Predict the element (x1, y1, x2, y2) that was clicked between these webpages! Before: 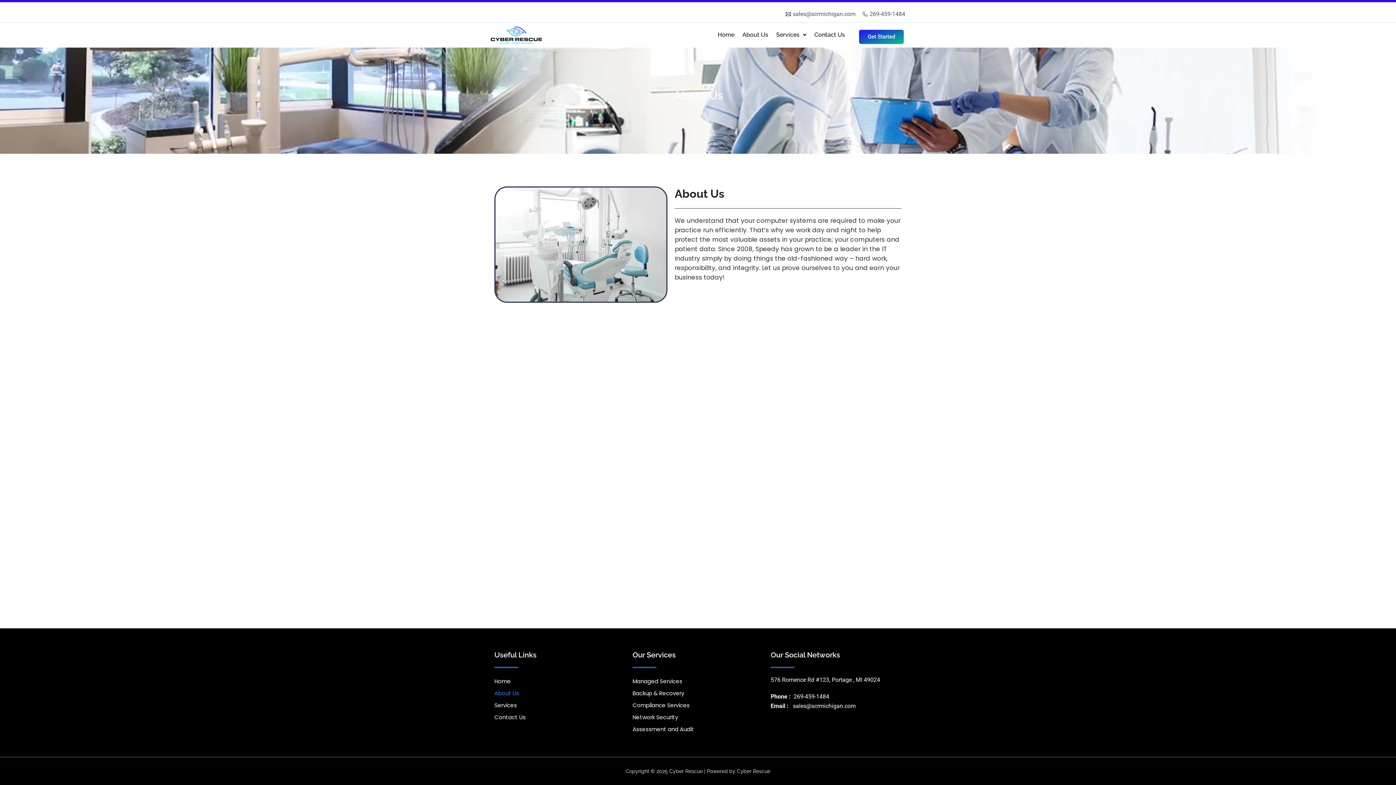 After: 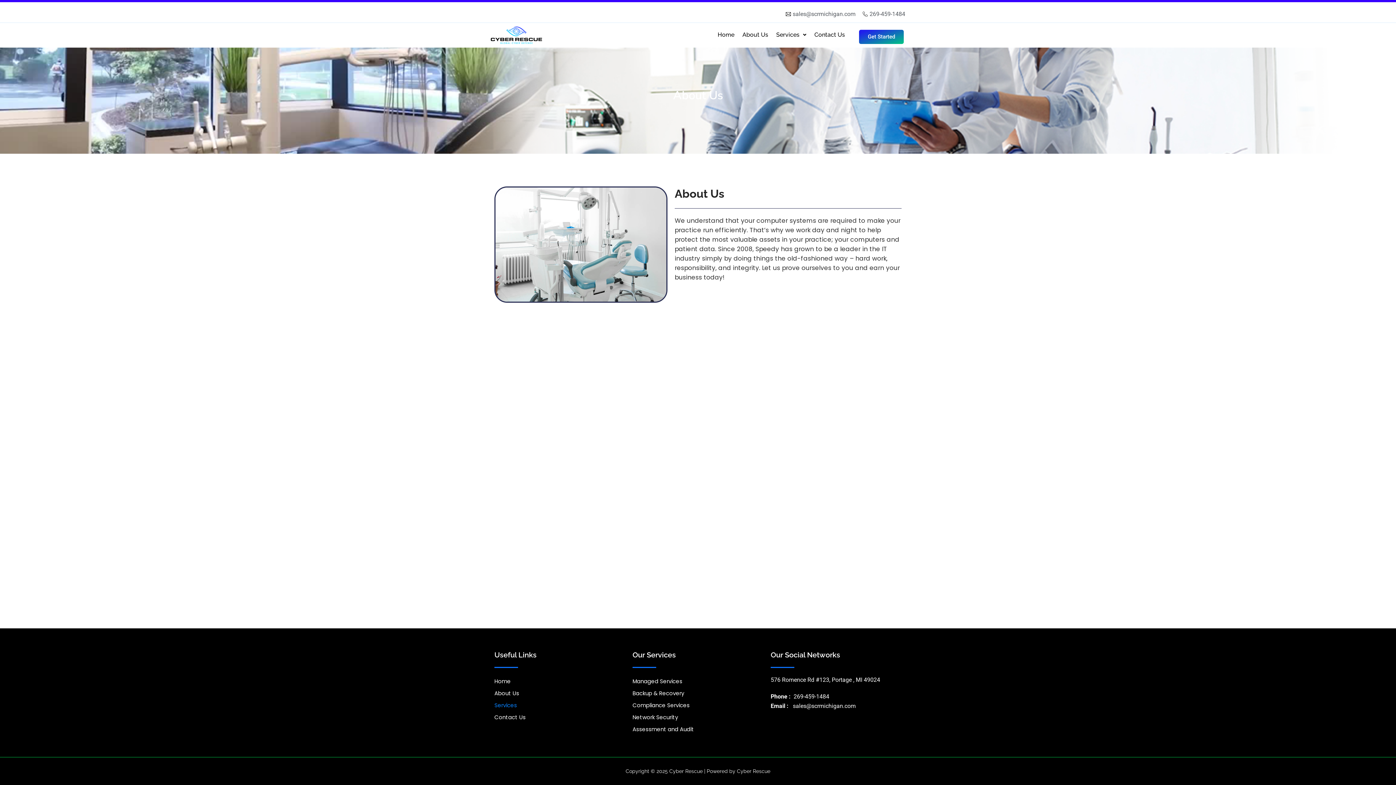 Action: label: Services bbox: (494, 699, 625, 711)